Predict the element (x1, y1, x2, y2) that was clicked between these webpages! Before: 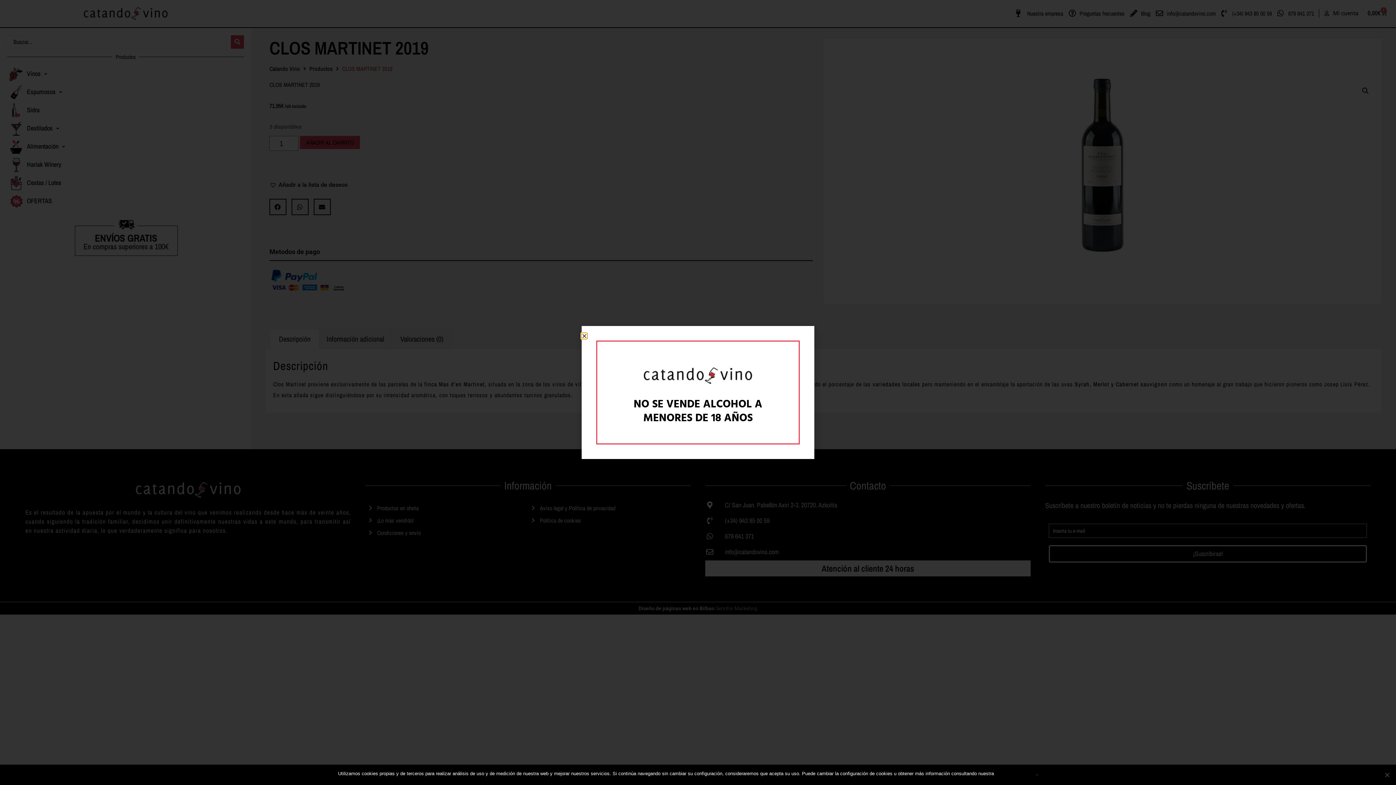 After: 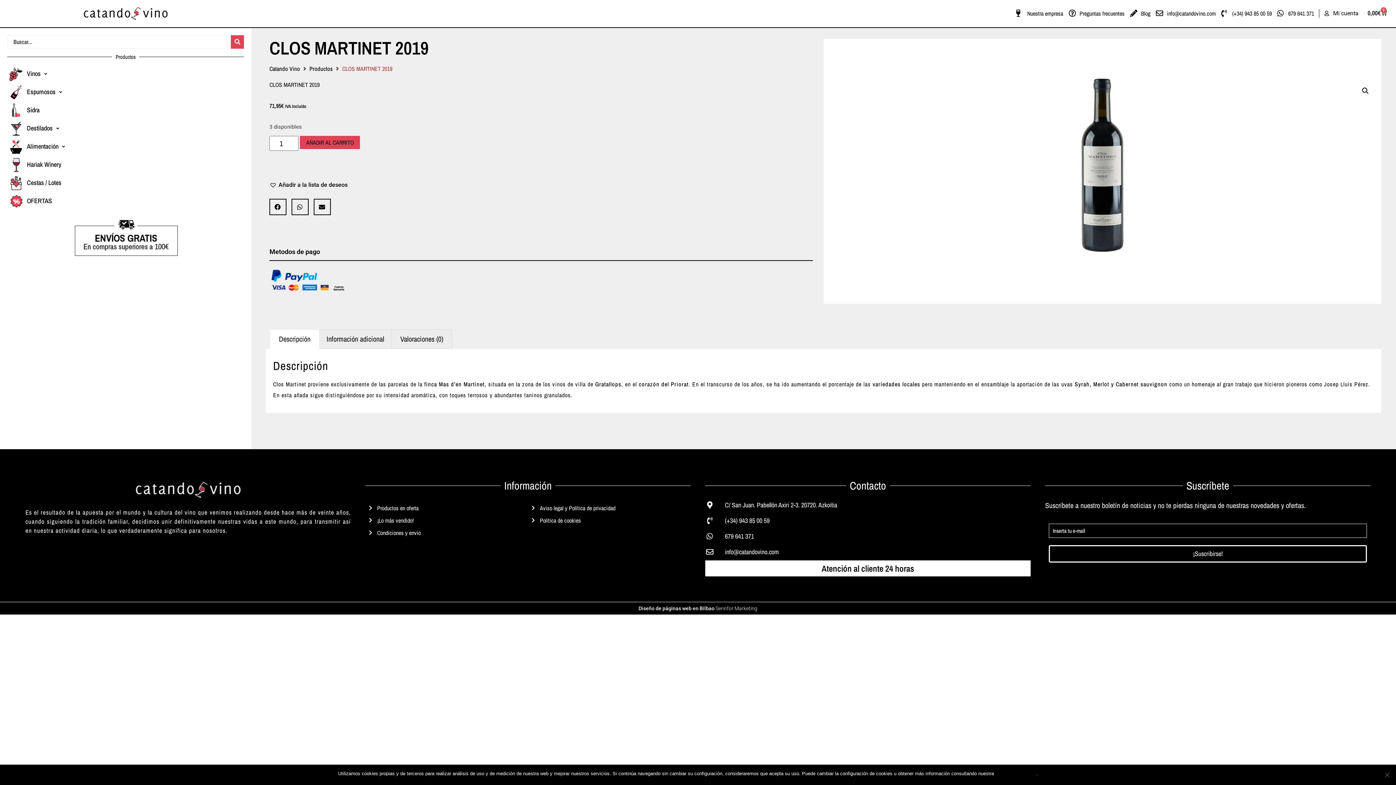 Action: label: Close bbox: (581, 333, 587, 338)